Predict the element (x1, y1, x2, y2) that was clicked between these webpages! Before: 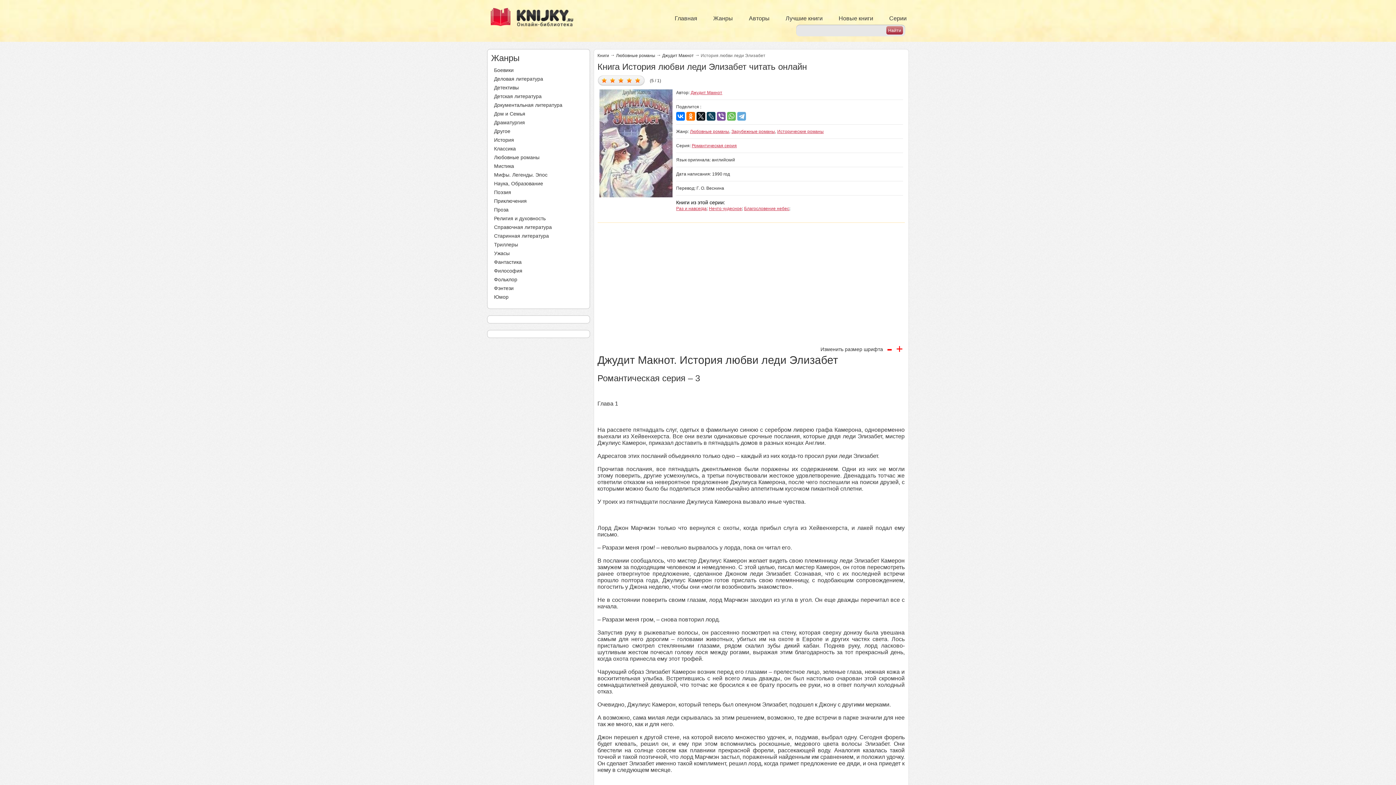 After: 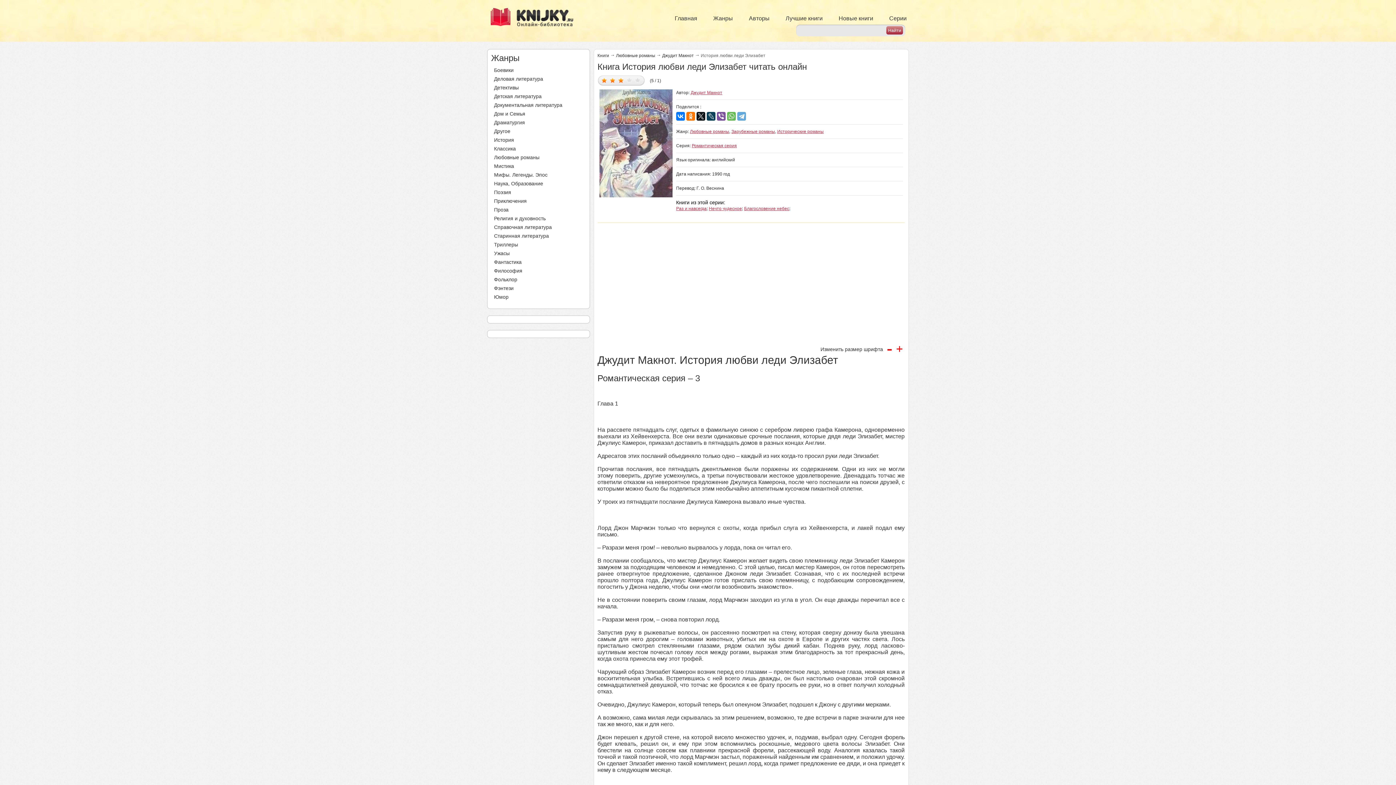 Action: bbox: (618, 77, 624, 82) label: Дать оценку 3/5